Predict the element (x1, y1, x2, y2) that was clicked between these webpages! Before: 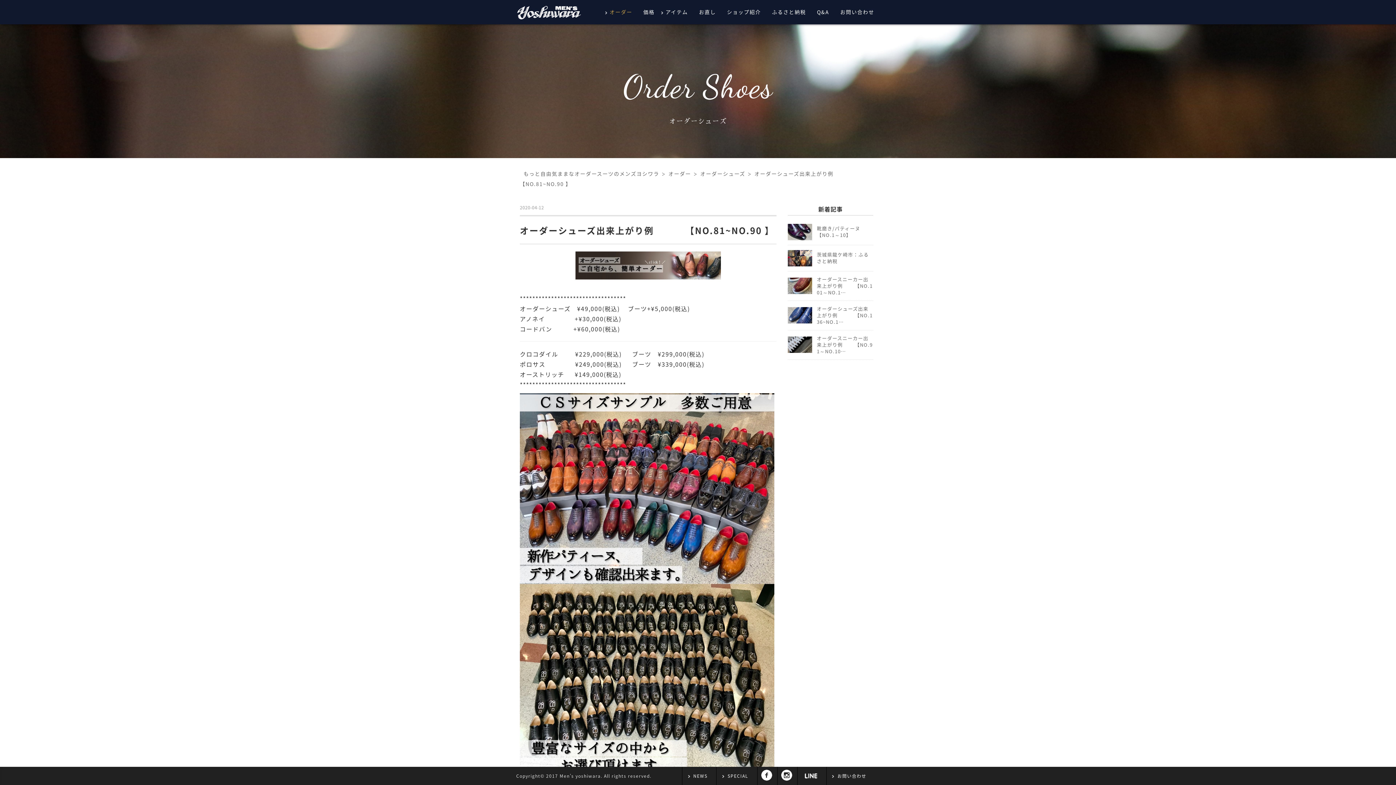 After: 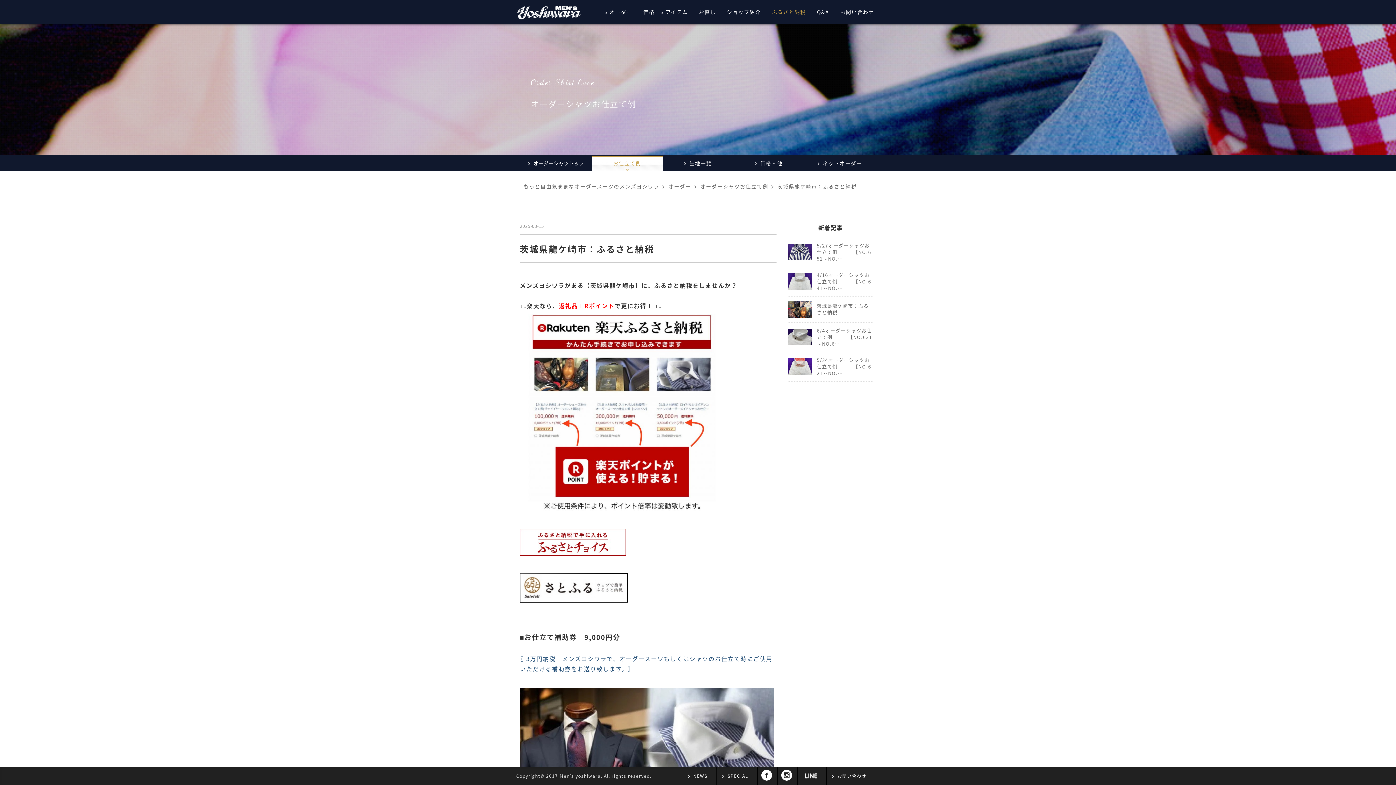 Action: label: ふるさと納税 bbox: (766, 0, 811, 24)